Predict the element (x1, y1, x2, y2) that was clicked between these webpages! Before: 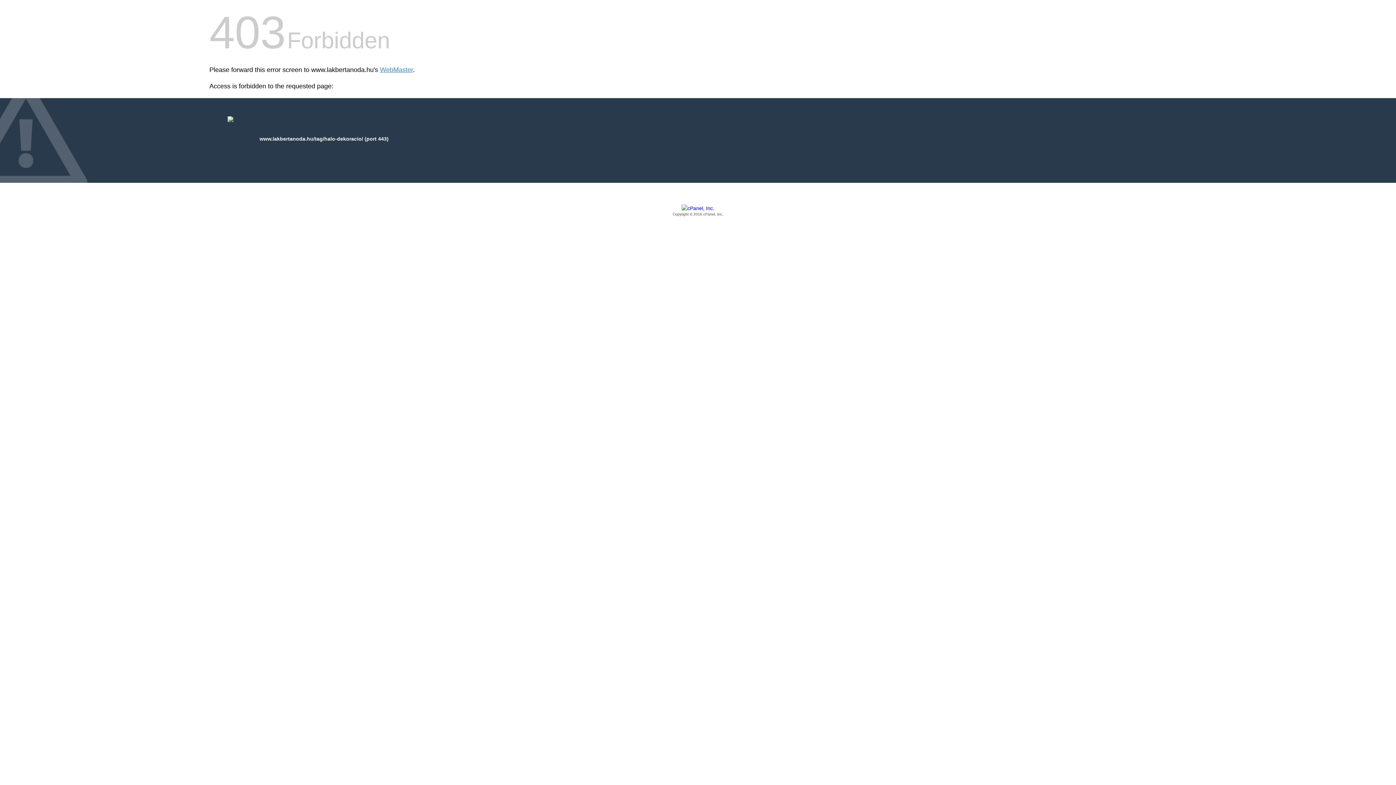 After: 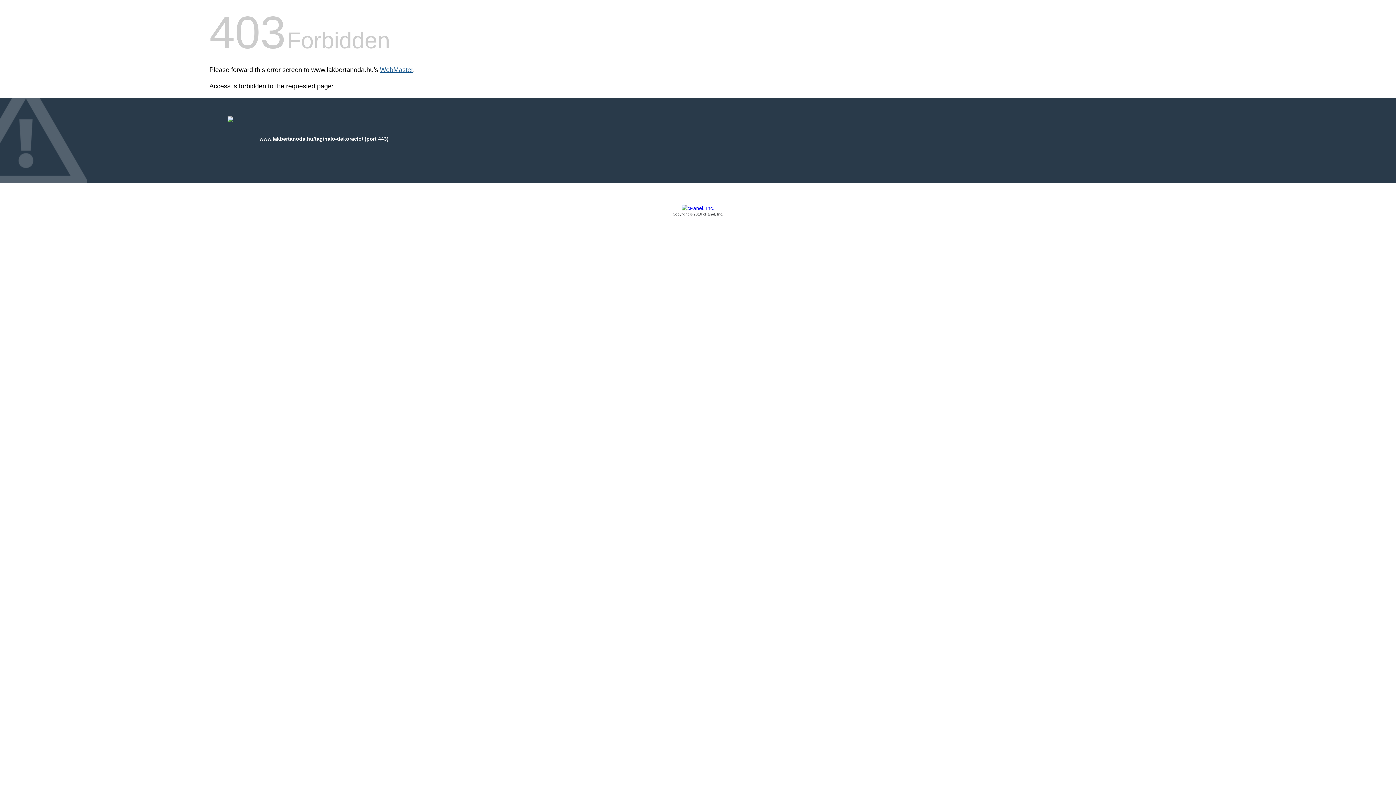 Action: bbox: (380, 66, 413, 73) label: WebMaster